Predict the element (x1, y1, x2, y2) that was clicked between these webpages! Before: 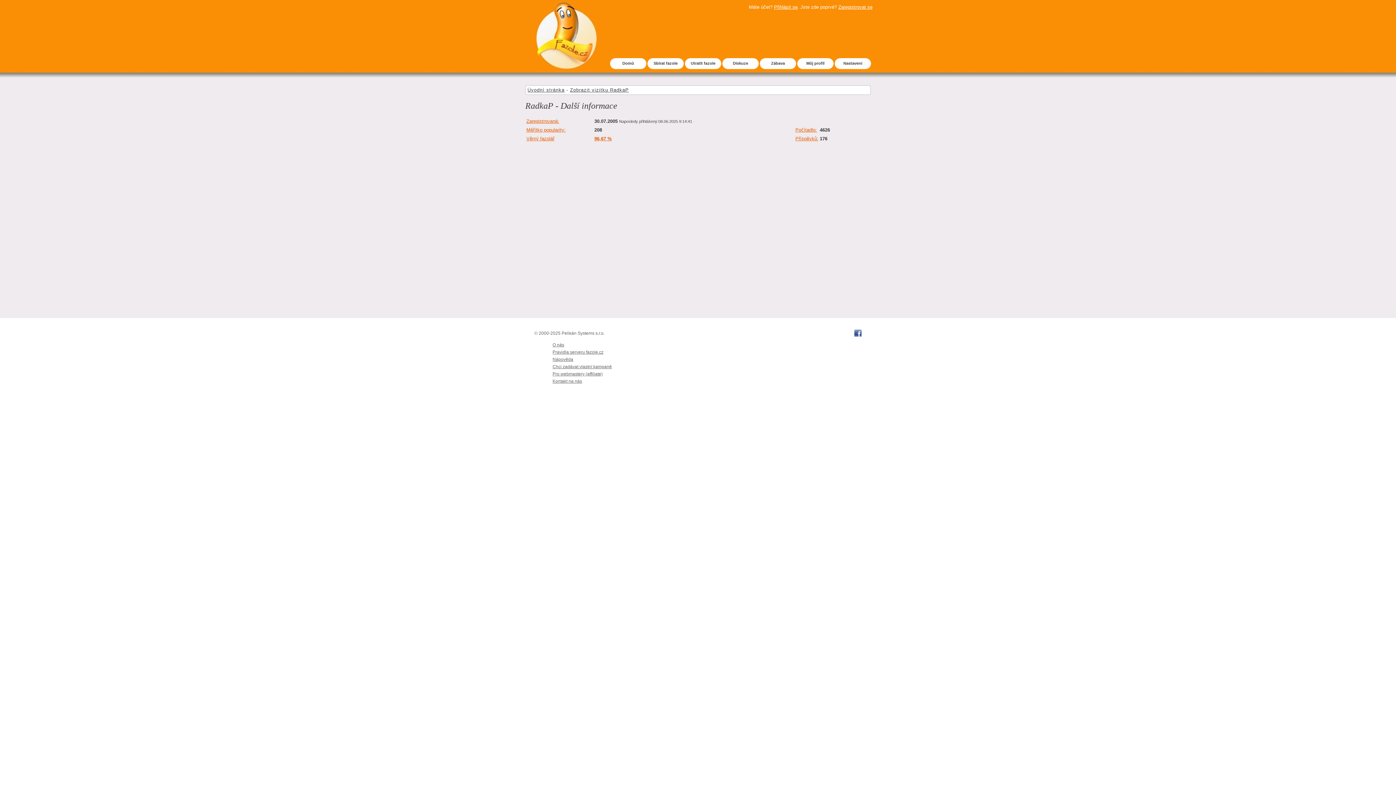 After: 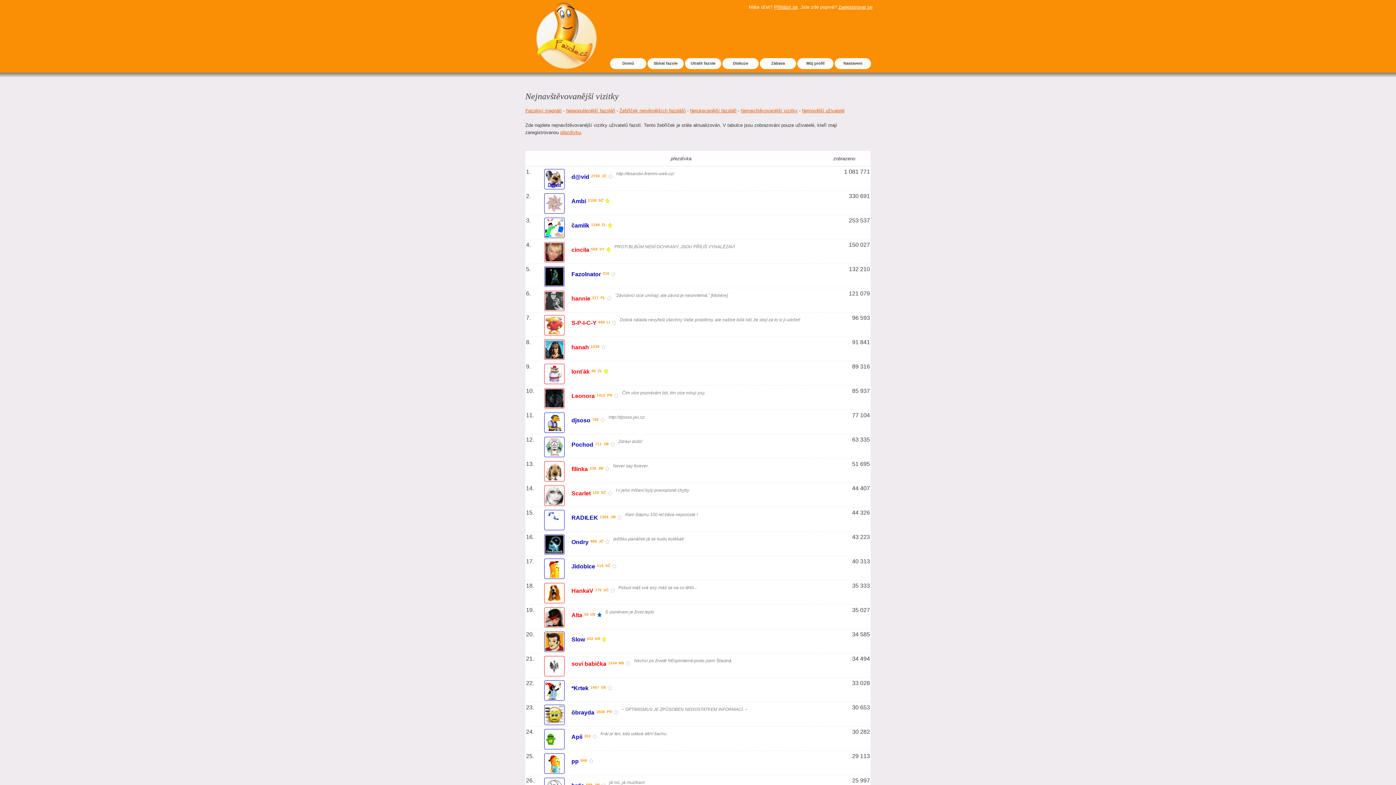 Action: label: Počítadlo: bbox: (795, 127, 817, 132)